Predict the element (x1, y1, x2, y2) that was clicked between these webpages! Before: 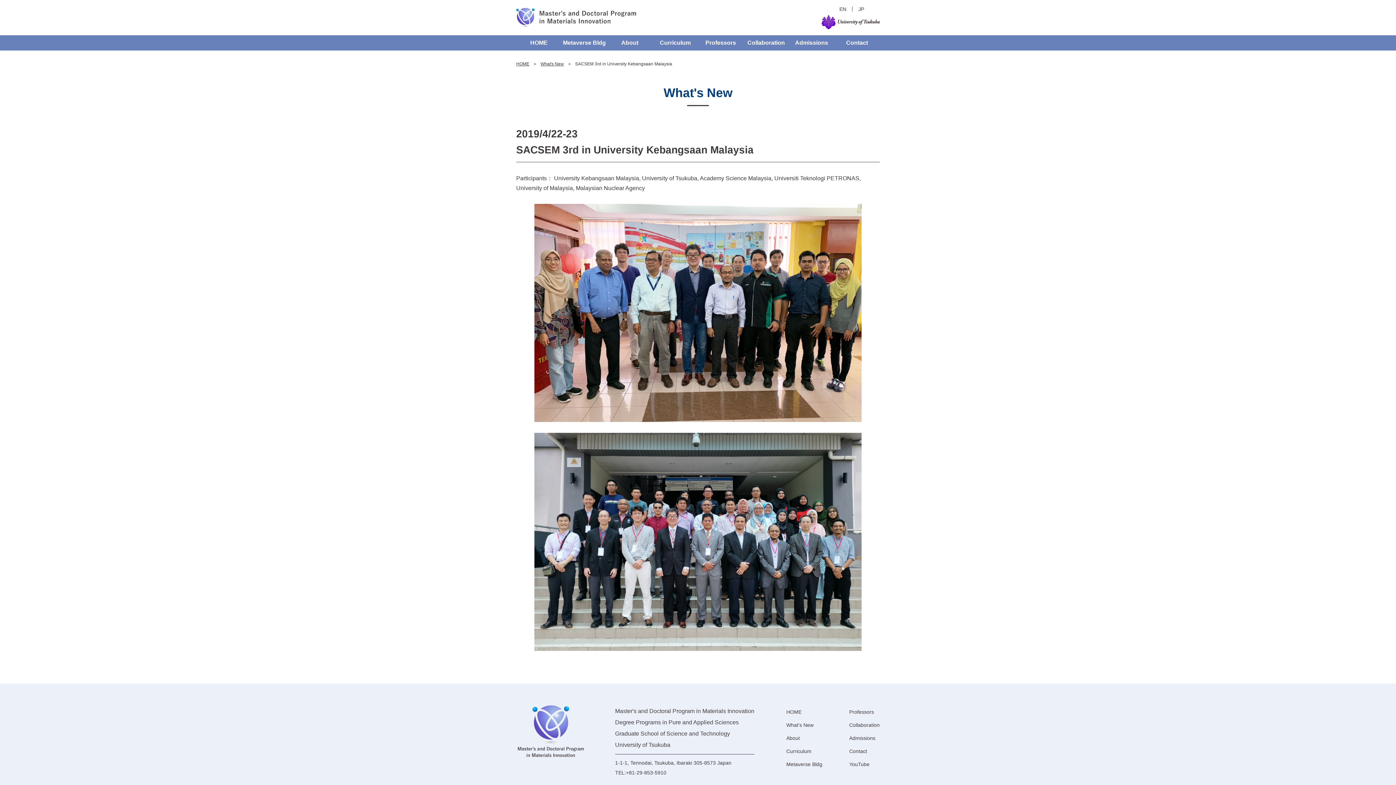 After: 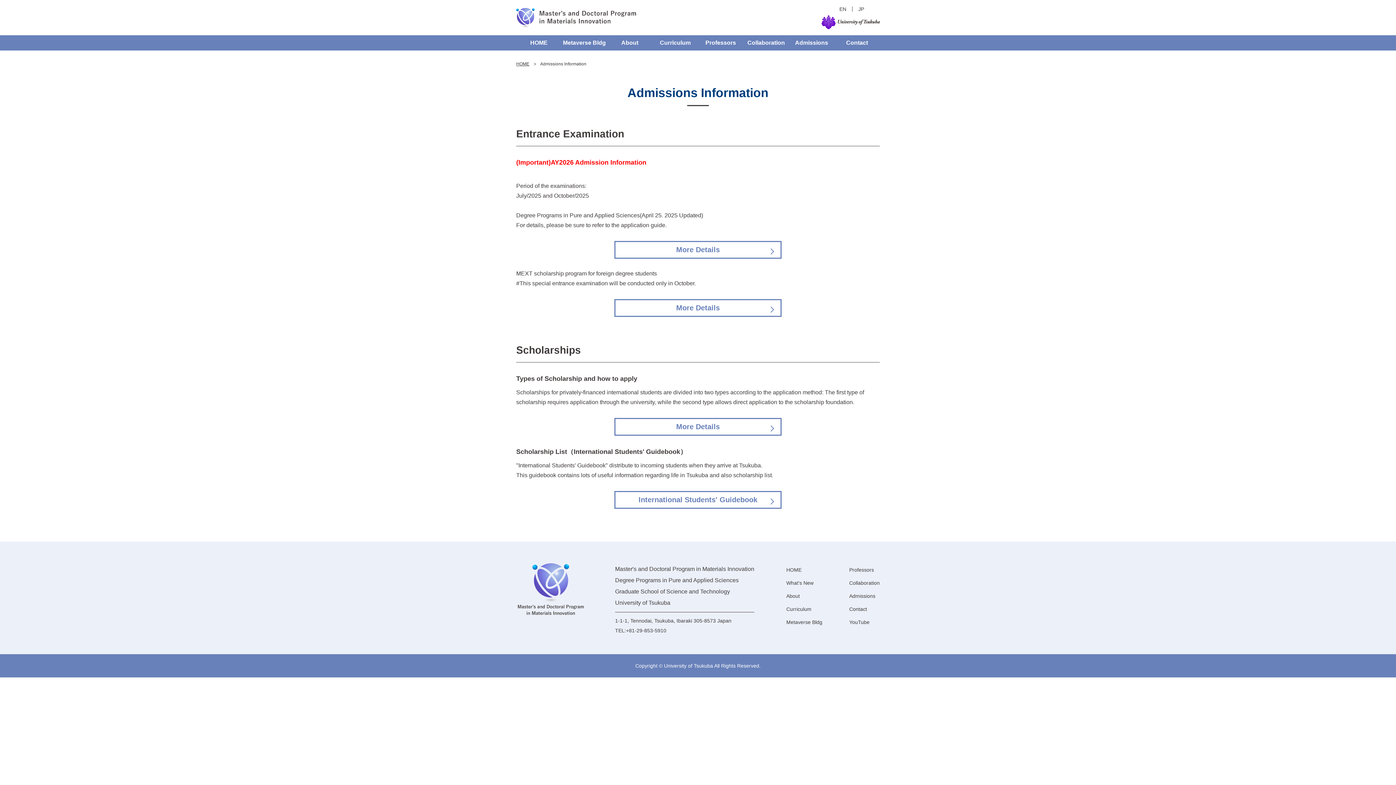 Action: label: Admissions bbox: (849, 735, 875, 741)